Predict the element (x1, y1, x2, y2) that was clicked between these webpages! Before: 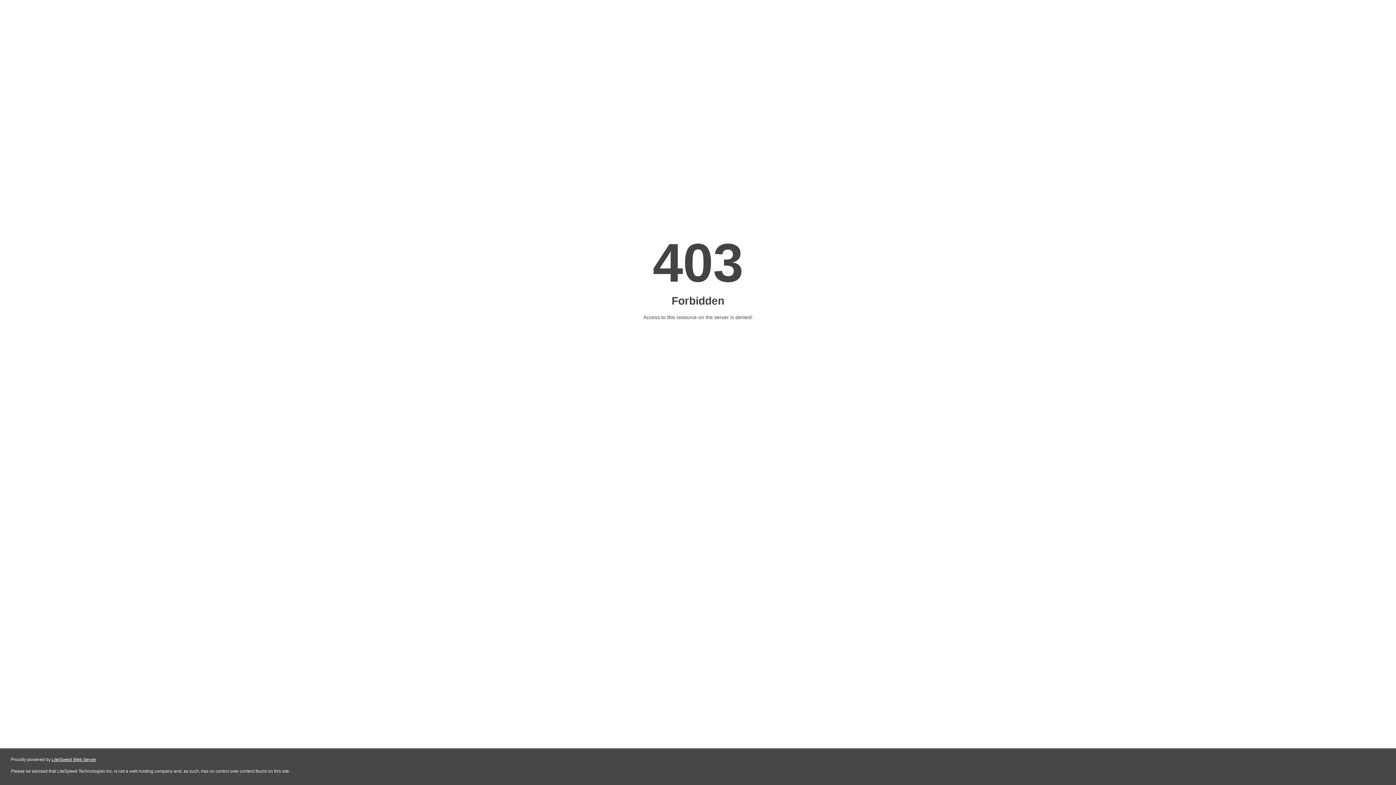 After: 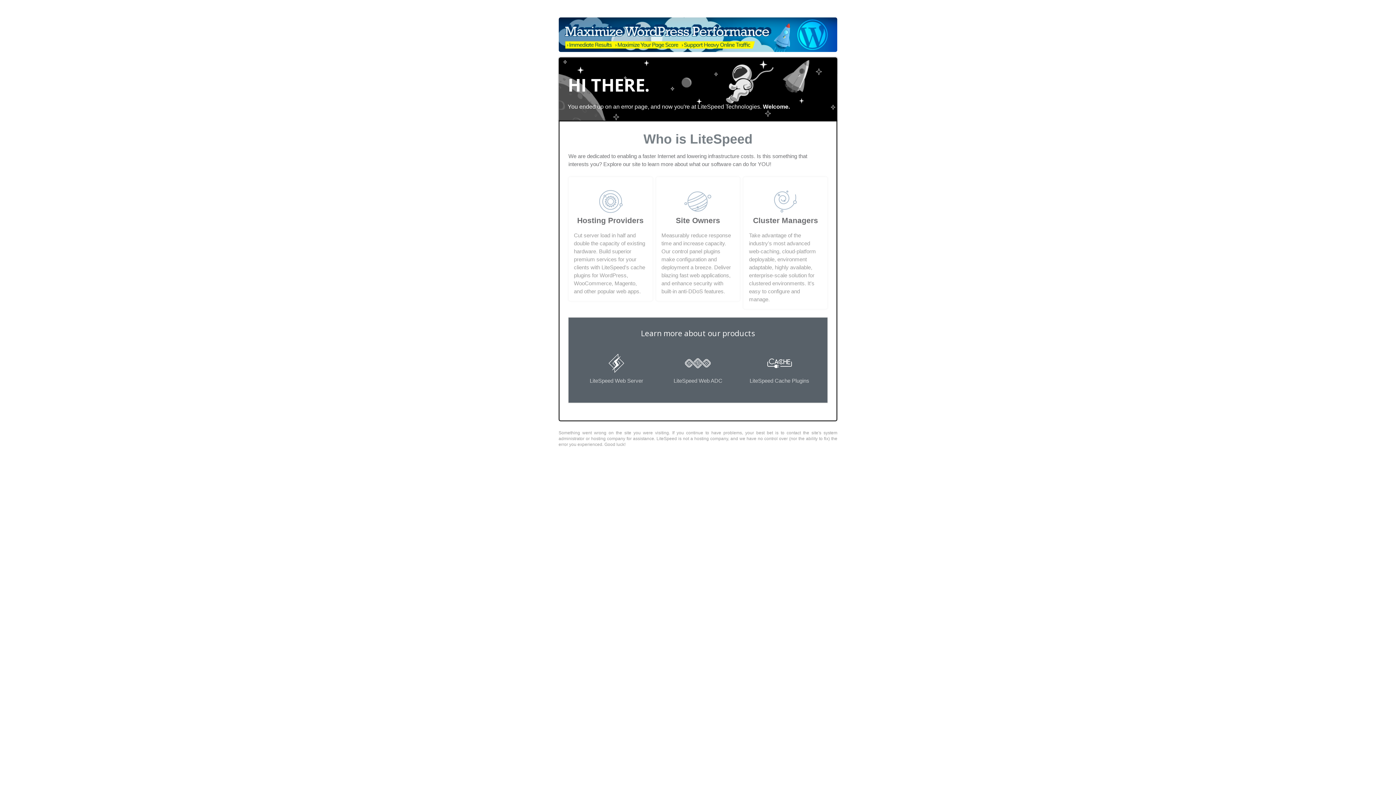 Action: label: LiteSpeed Web Server bbox: (51, 757, 96, 762)